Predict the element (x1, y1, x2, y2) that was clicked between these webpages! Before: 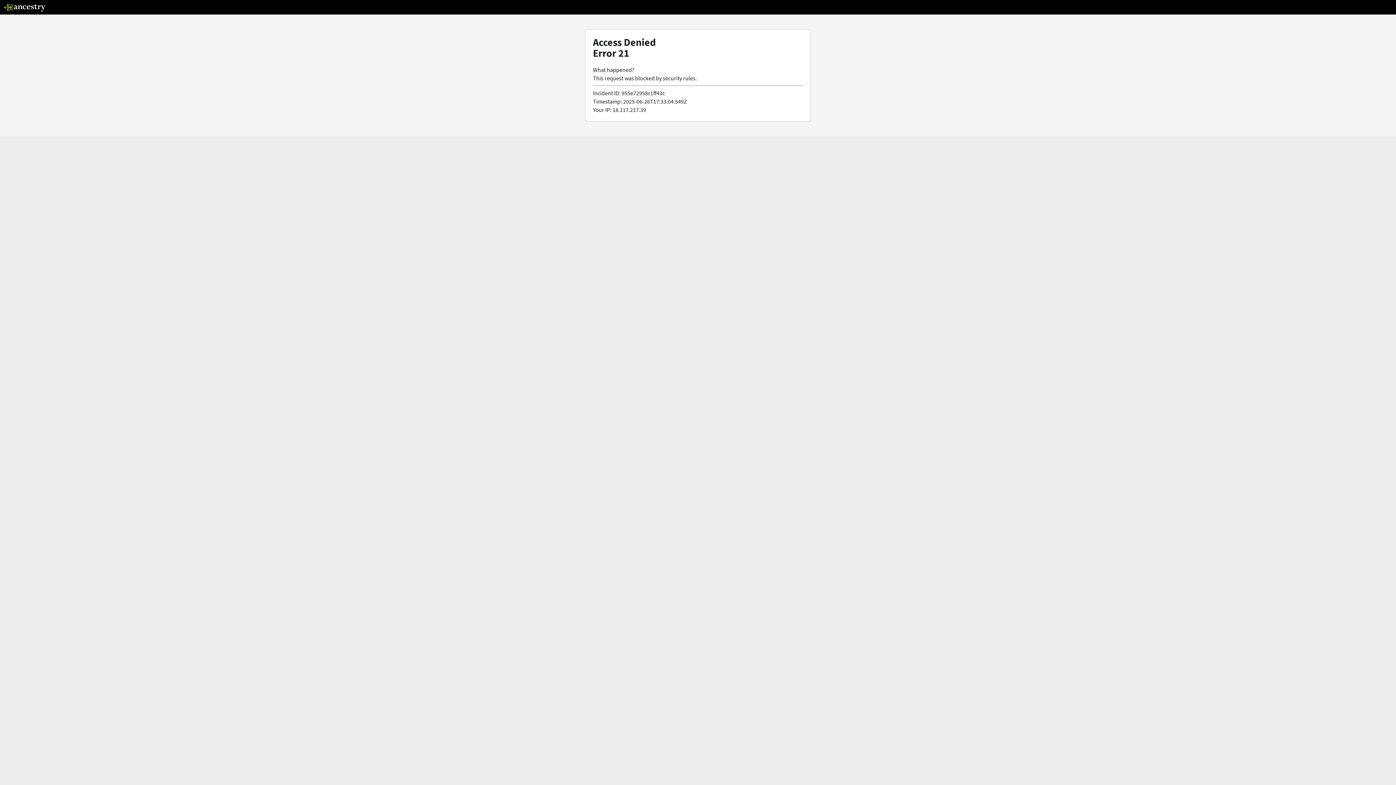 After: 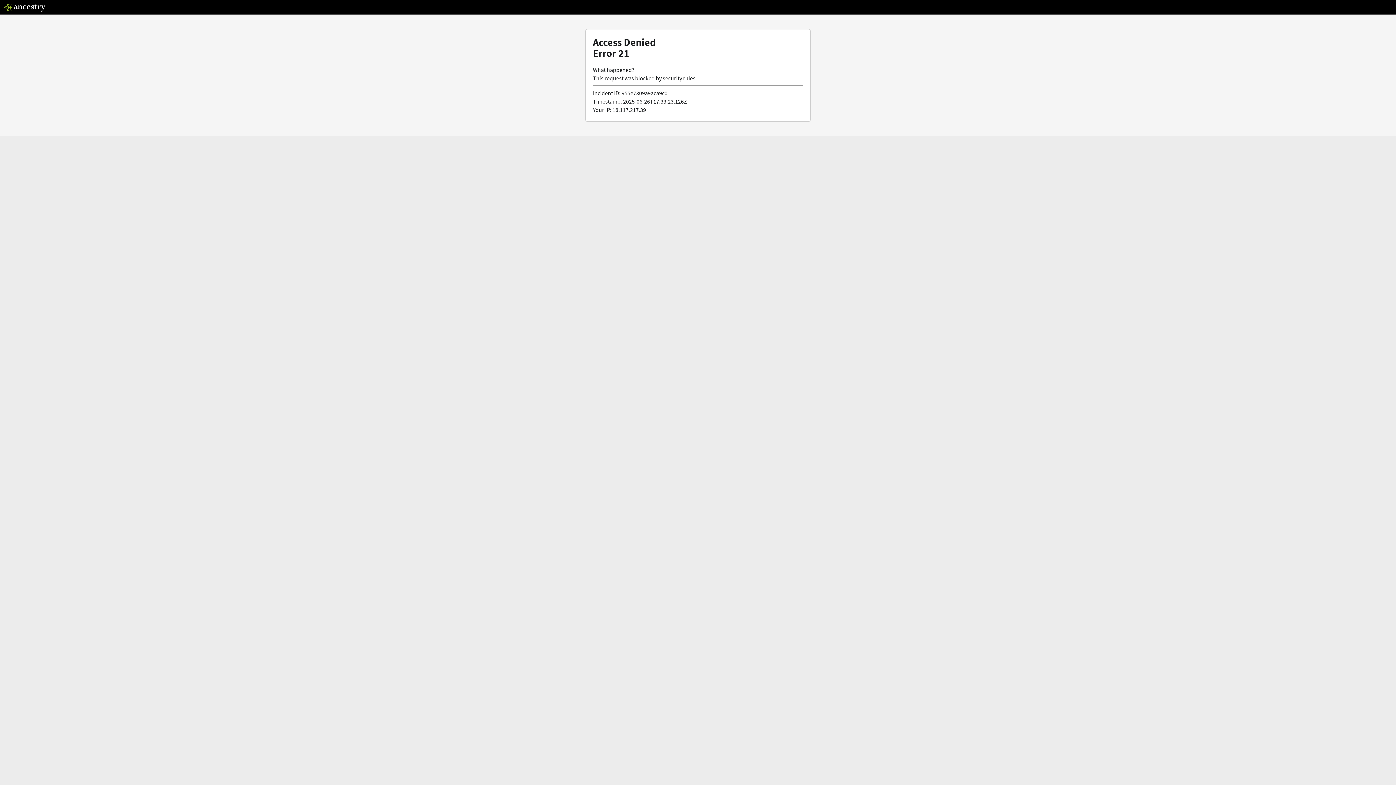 Action: bbox: (3, 5, 46, 13)